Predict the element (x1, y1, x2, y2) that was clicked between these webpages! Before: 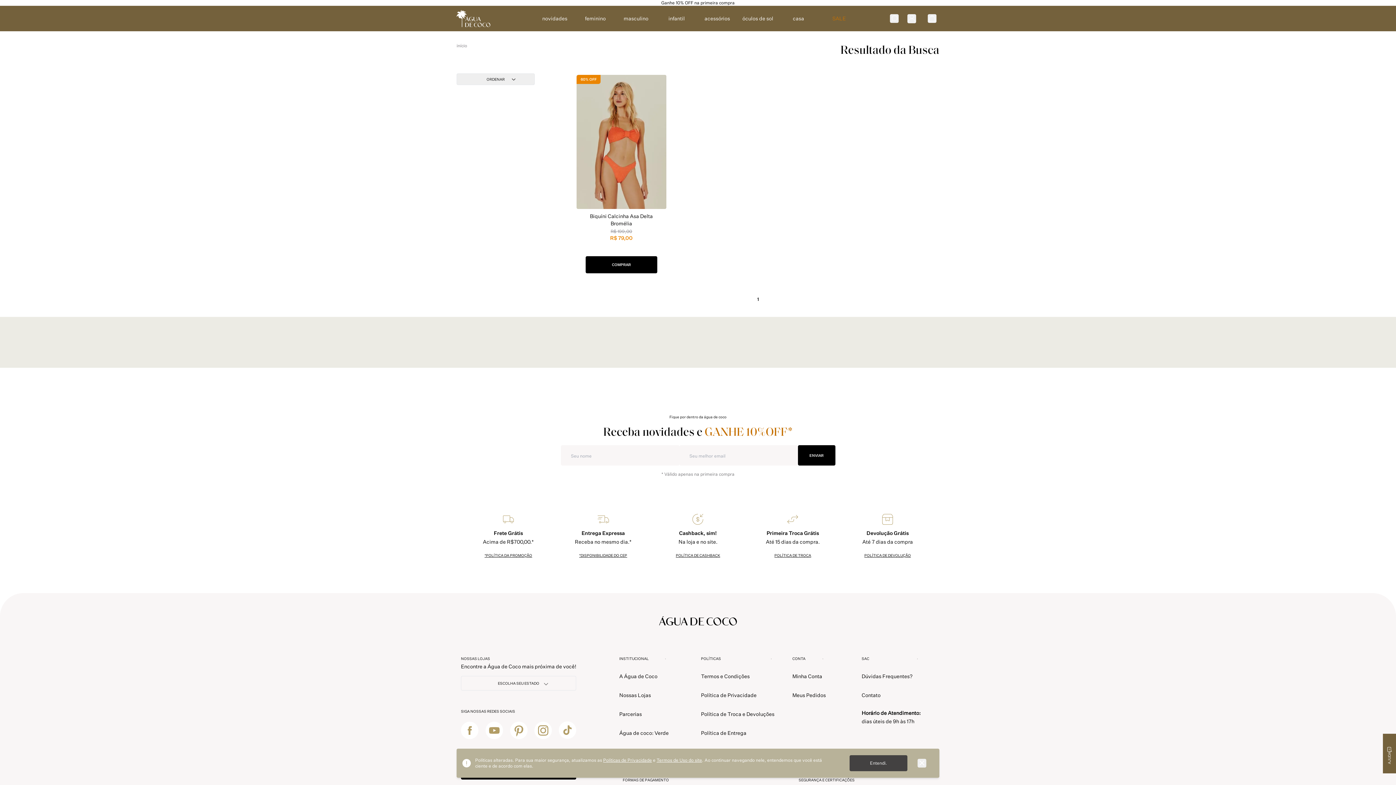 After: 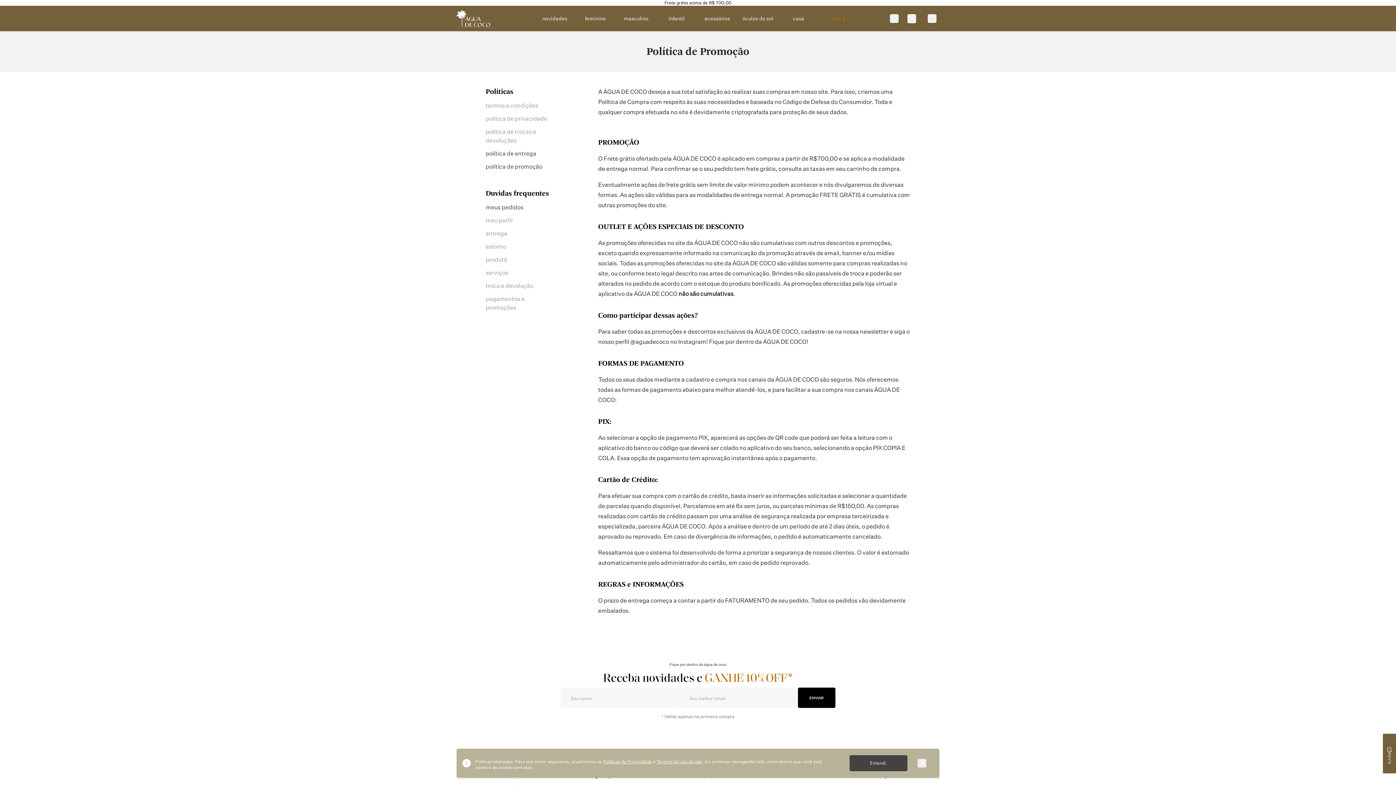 Action: bbox: (484, 553, 532, 558) label: *POLÍTICA DA PROMOÇÃO